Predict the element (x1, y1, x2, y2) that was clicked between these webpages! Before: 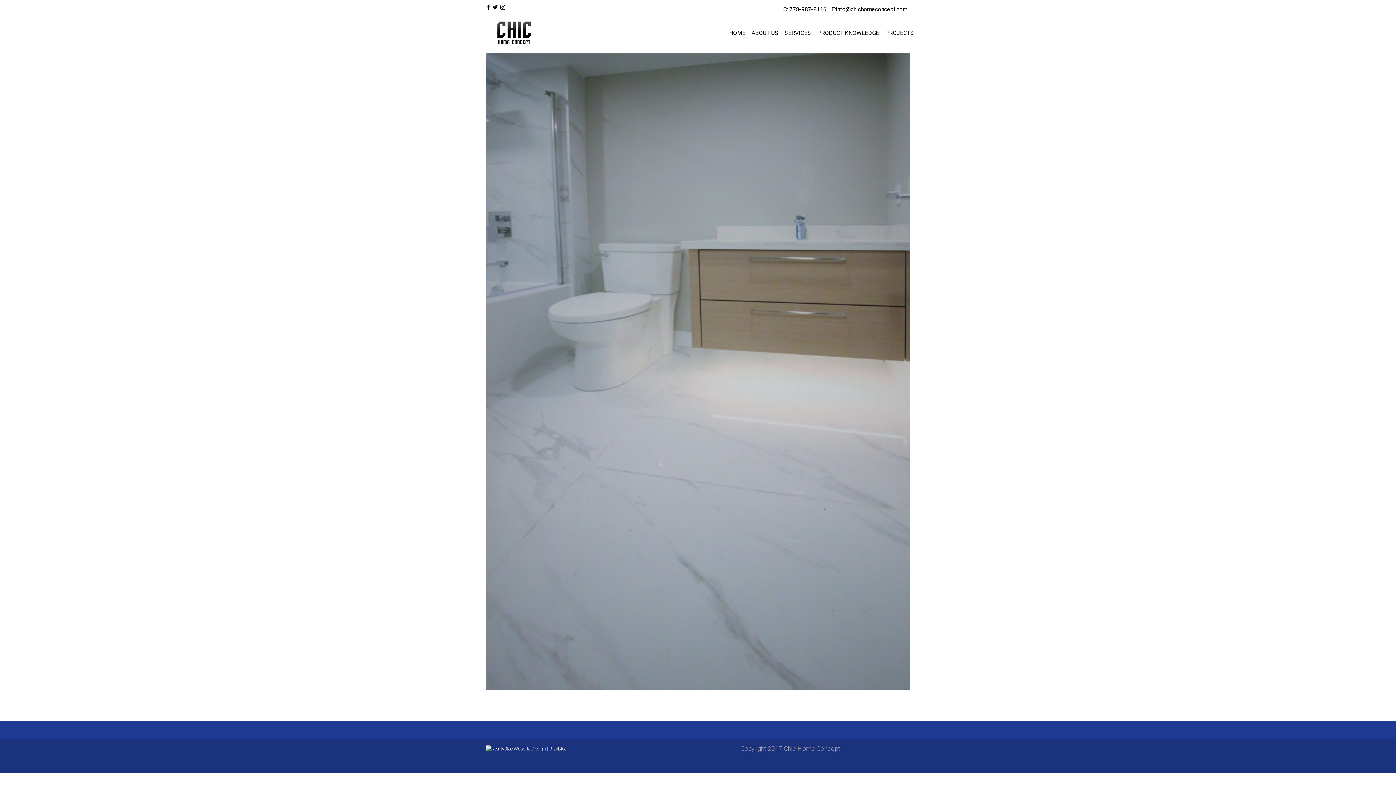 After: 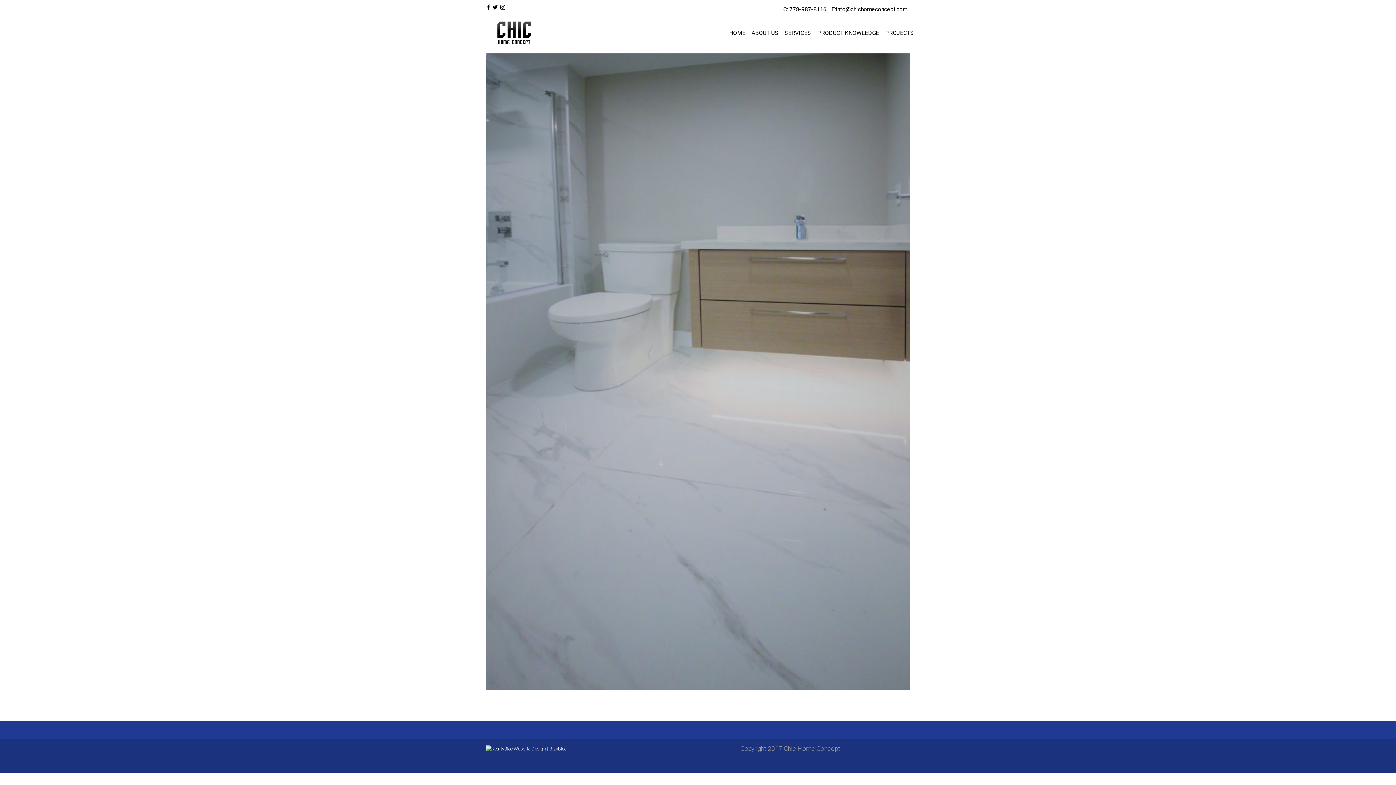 Action: bbox: (485, 0, 491, 14)